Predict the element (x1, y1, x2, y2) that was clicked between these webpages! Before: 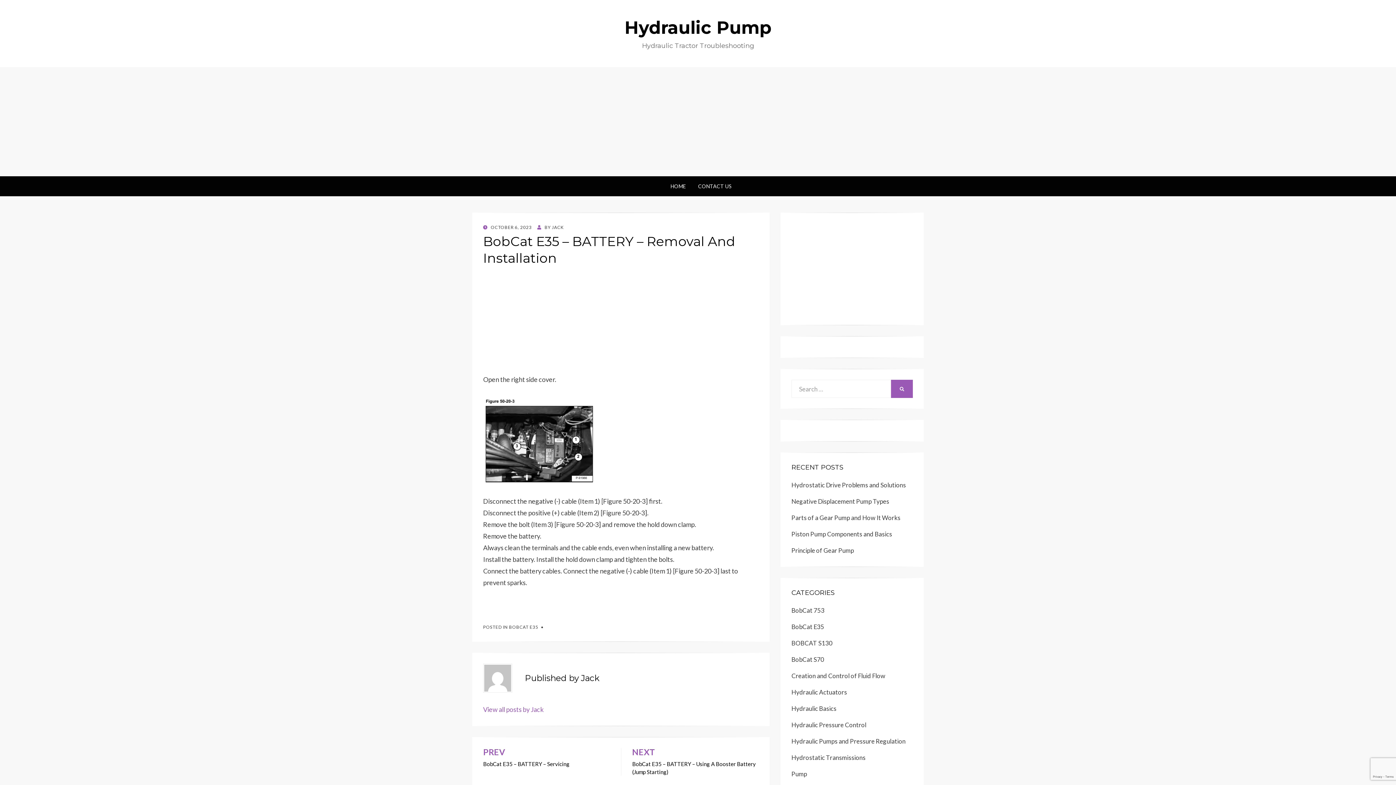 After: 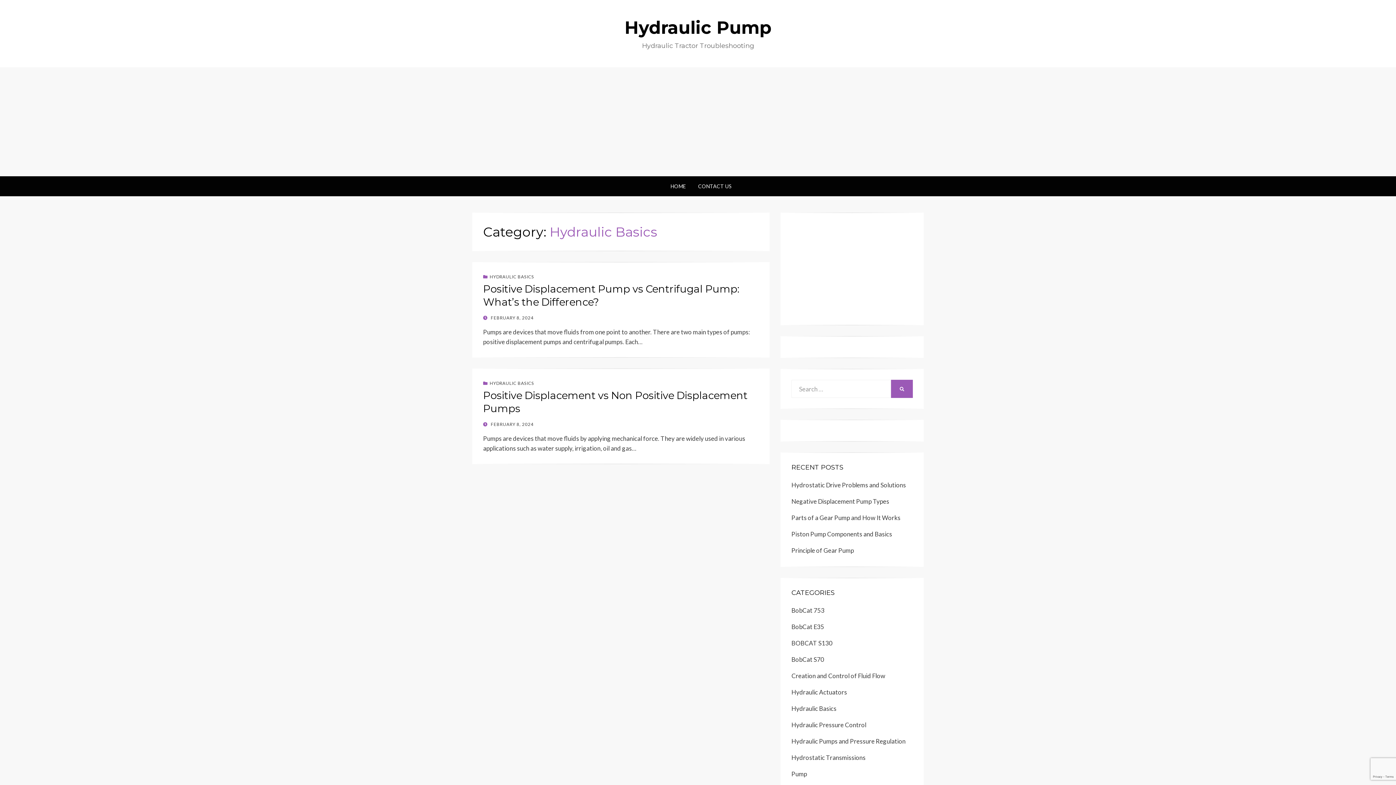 Action: label: Hydraulic Basics bbox: (791, 705, 836, 712)